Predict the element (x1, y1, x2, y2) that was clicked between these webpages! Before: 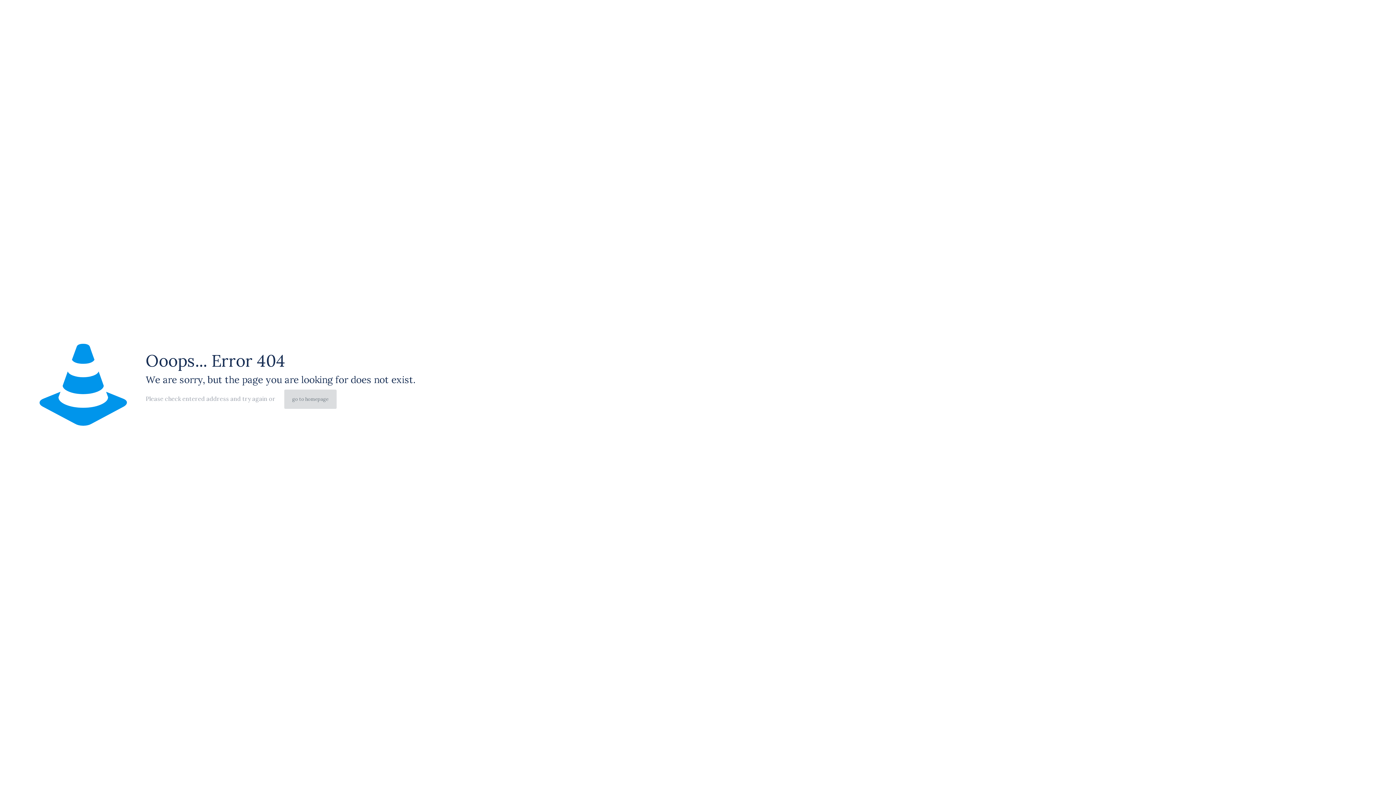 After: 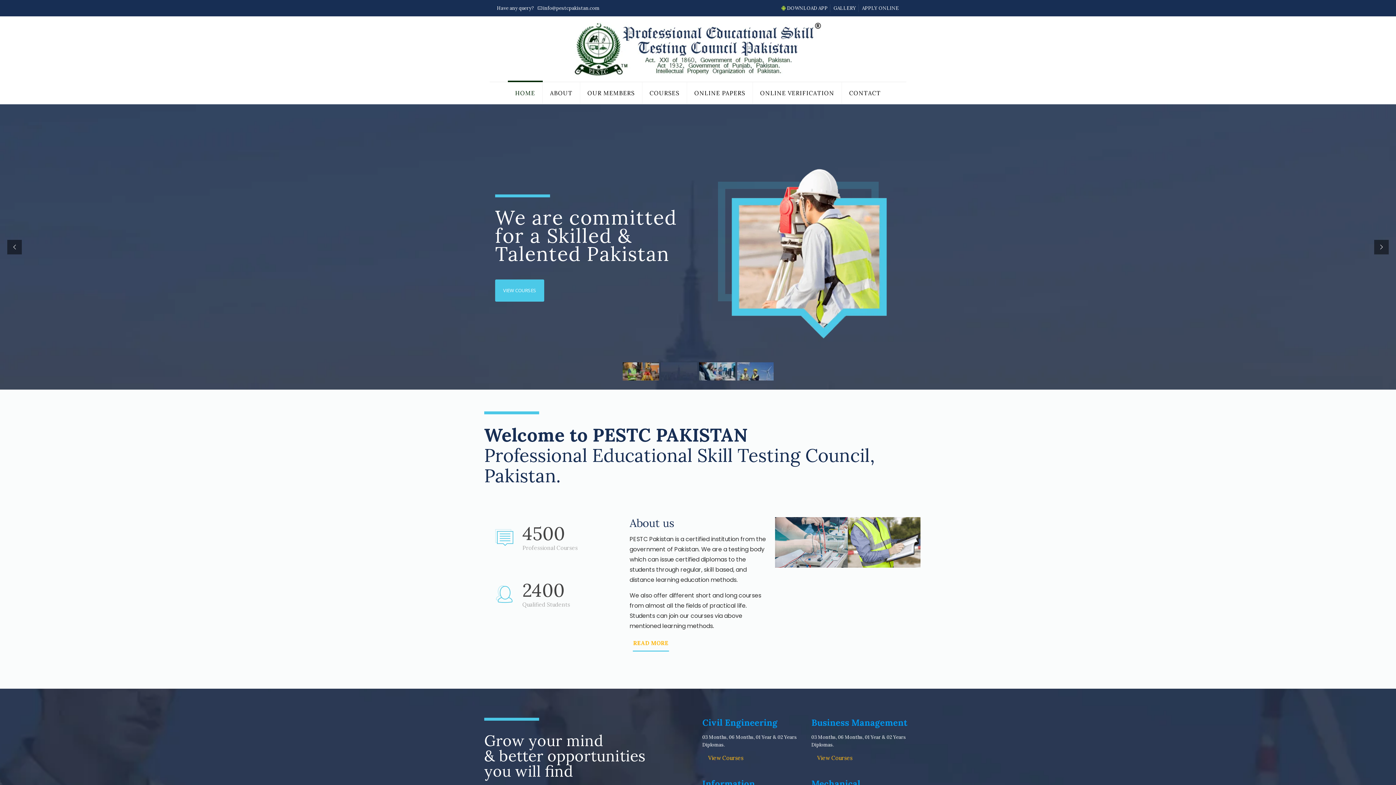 Action: label: go to homepage bbox: (284, 389, 336, 409)